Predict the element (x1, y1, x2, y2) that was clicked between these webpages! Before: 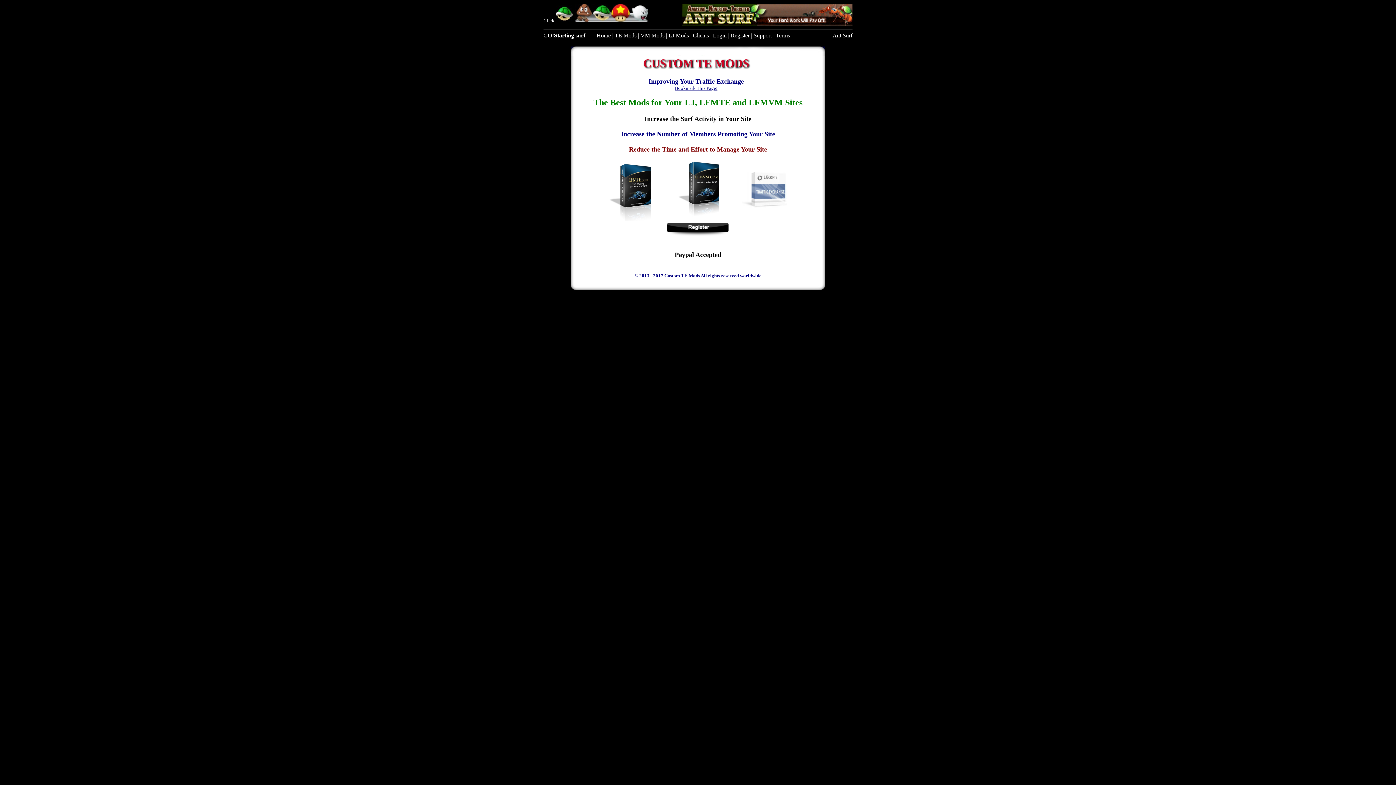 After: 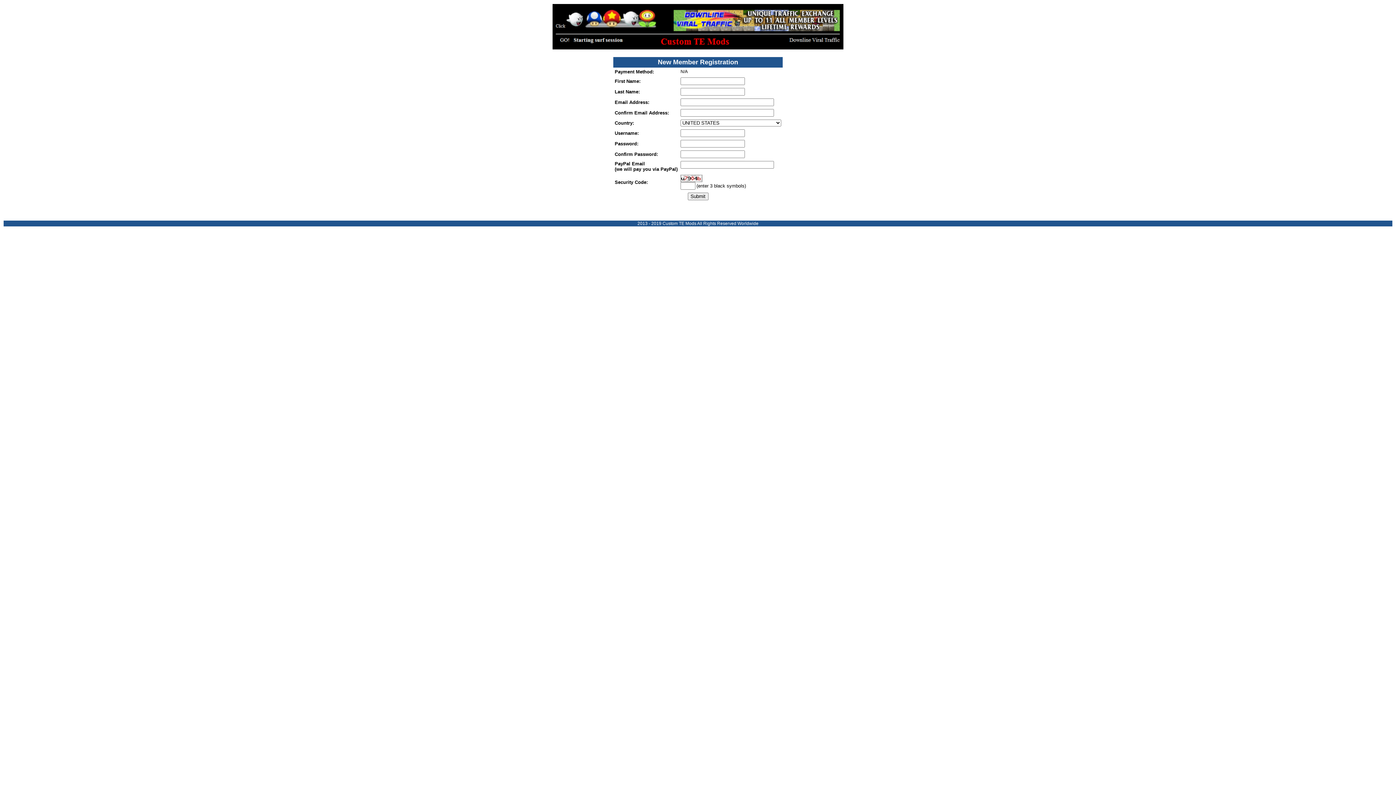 Action: label: Register bbox: (730, 32, 749, 38)